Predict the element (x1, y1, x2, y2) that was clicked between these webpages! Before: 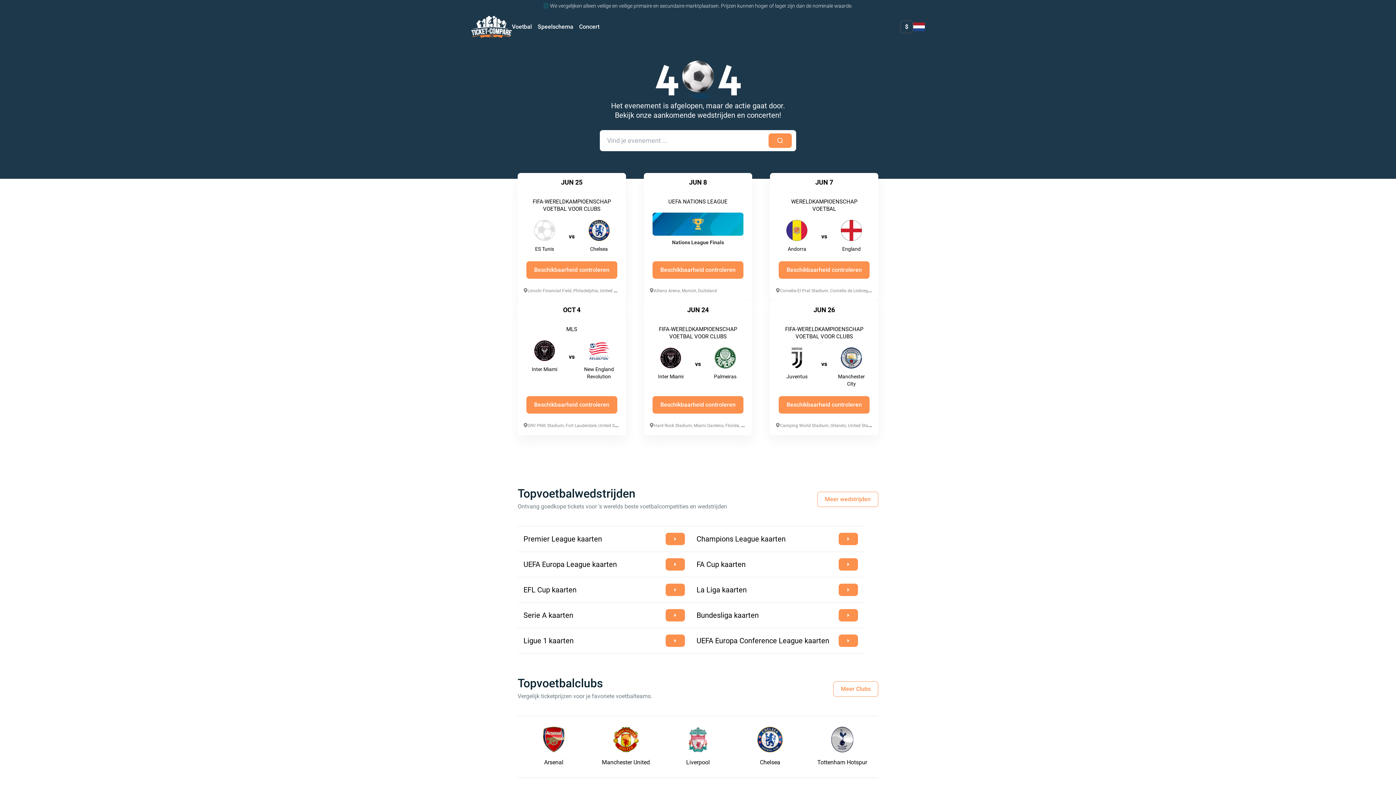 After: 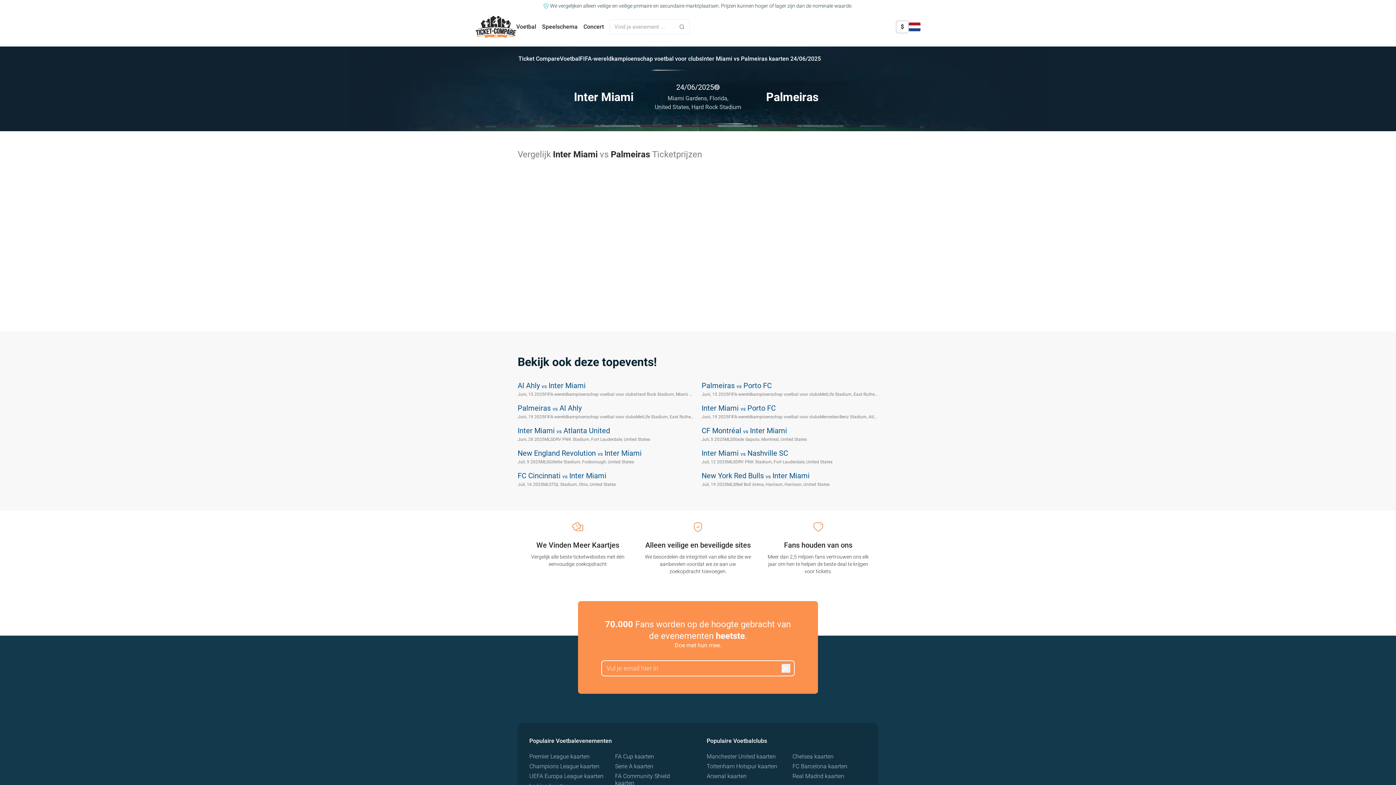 Action: label: JUN 24
FIFA-WERELDKAMPIOENSCHAP VOETBAL VOOR CLUBS
vs
Inter Miami
Palmeiras
Beschikbaarheid controleren
Hard Rock Stadium, Miami Gardens, Florida, United States bbox: (644, 300, 752, 435)